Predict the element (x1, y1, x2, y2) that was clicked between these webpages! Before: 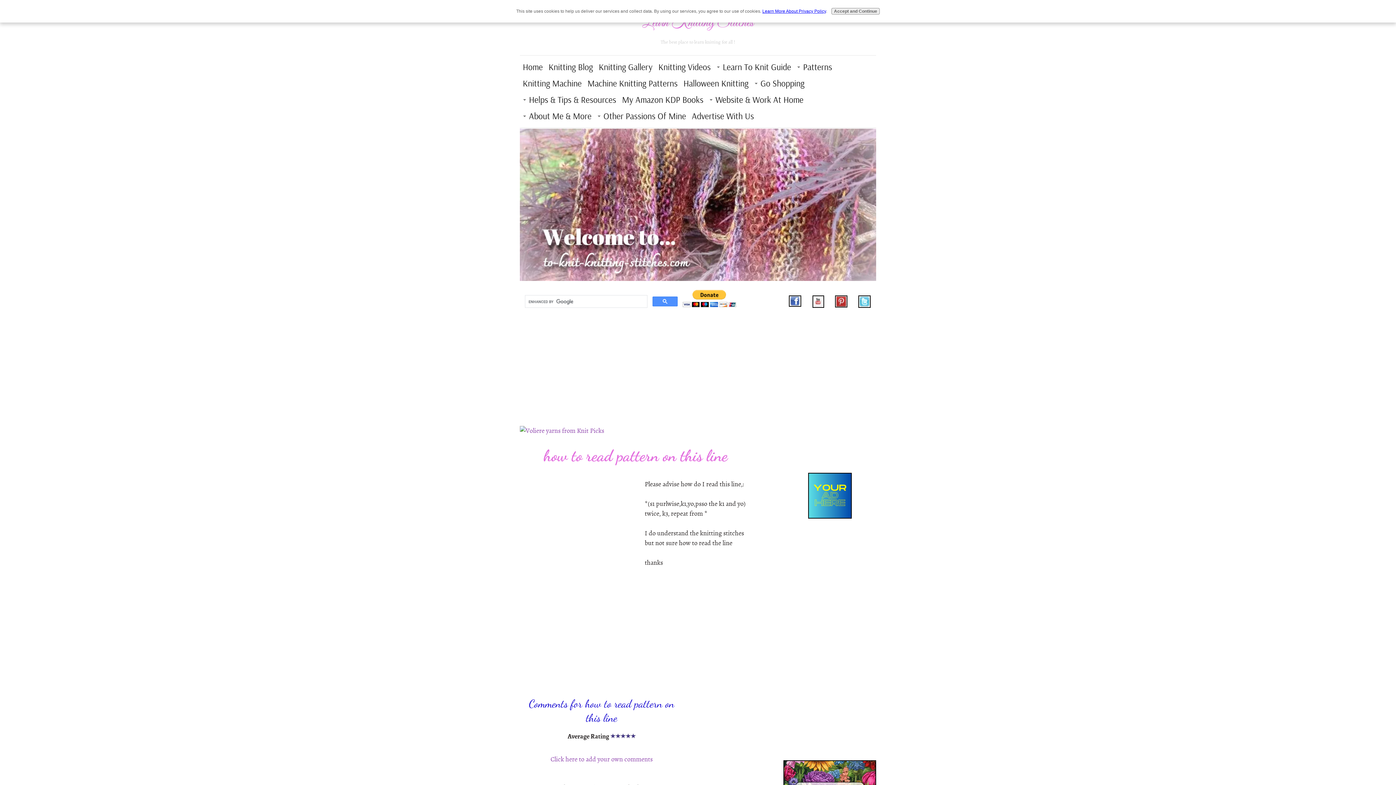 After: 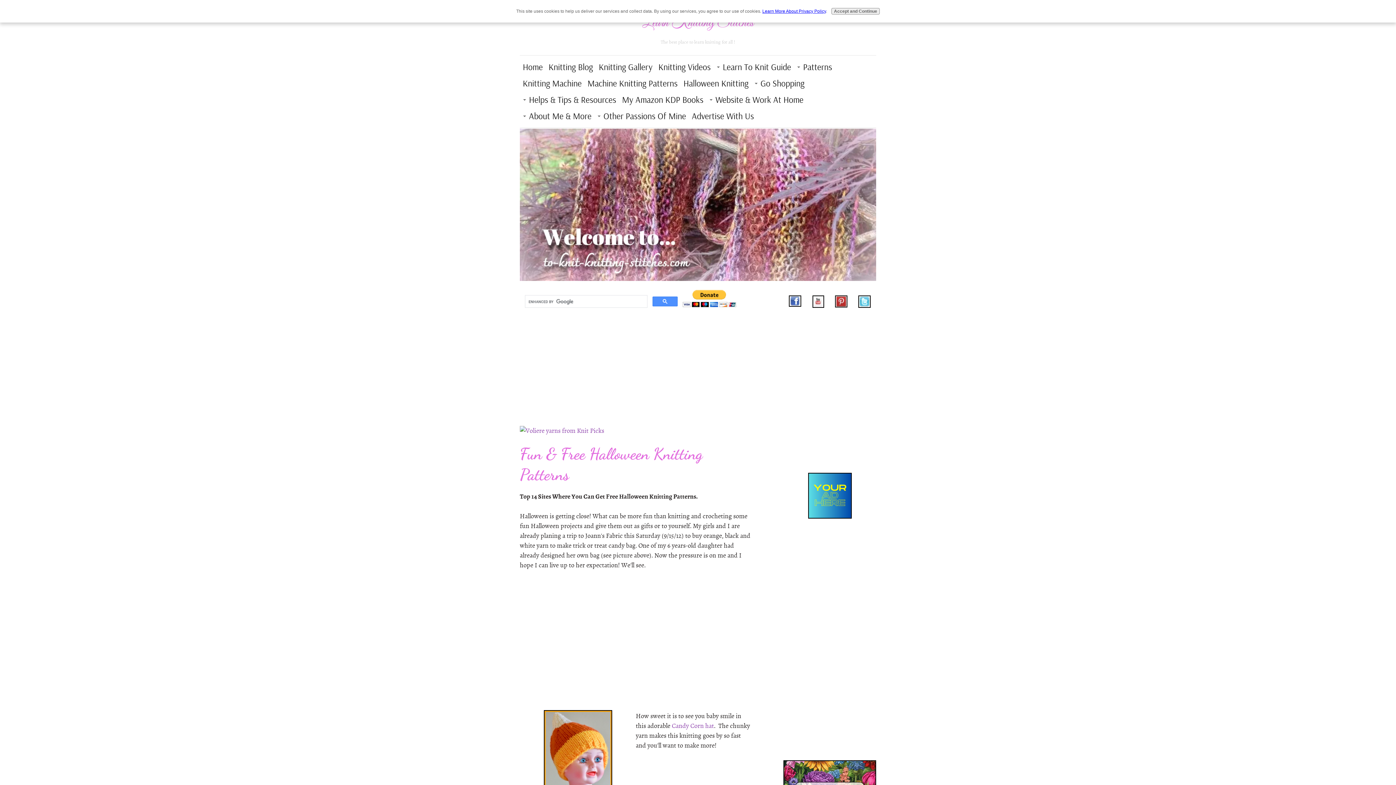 Action: bbox: (680, 75, 751, 91) label: Halloween Knitting